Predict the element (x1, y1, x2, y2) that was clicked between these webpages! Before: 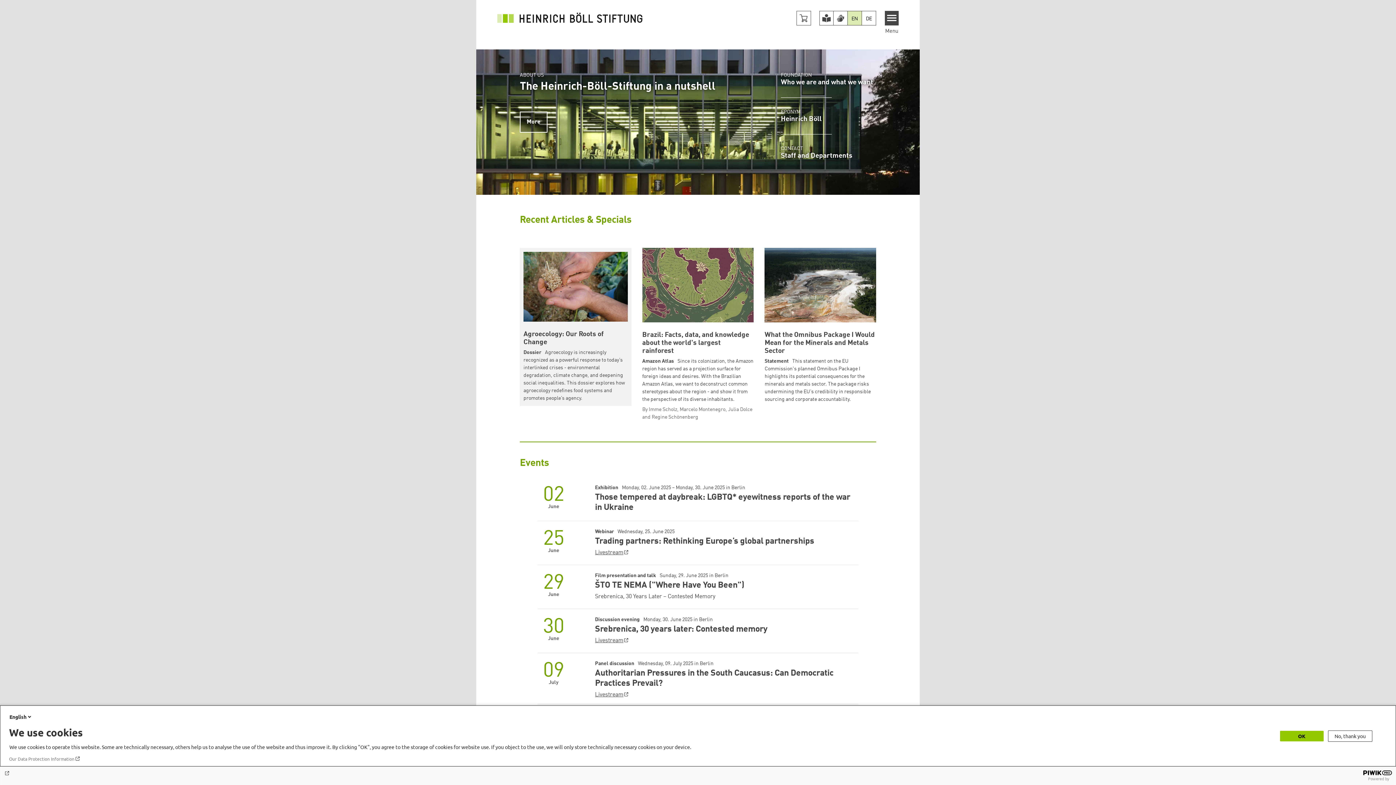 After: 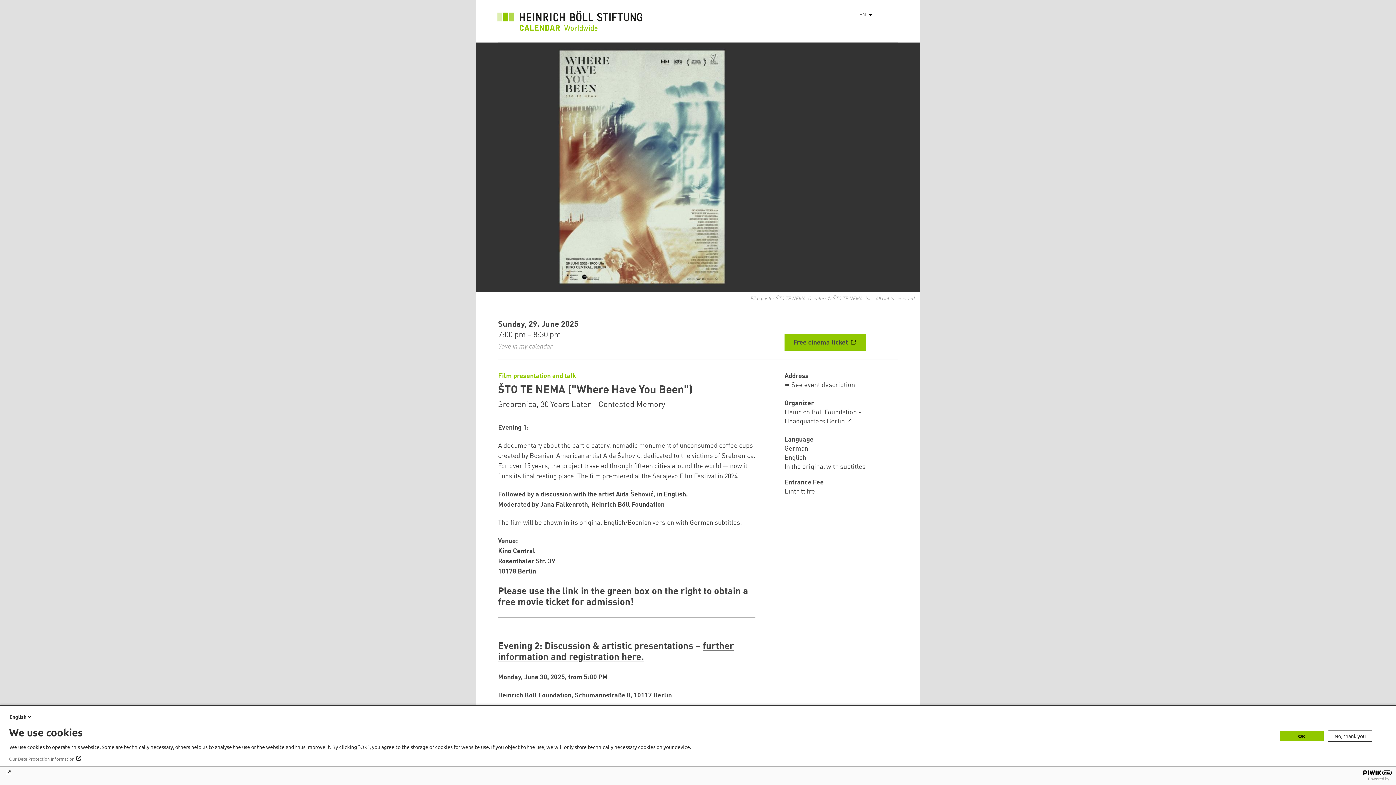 Action: label: ŠTO TE NEMA ("Where Have You Been")
Film presentation and talk Sunday, 29. June 2025 in Berlin bbox: (595, 572, 858, 590)